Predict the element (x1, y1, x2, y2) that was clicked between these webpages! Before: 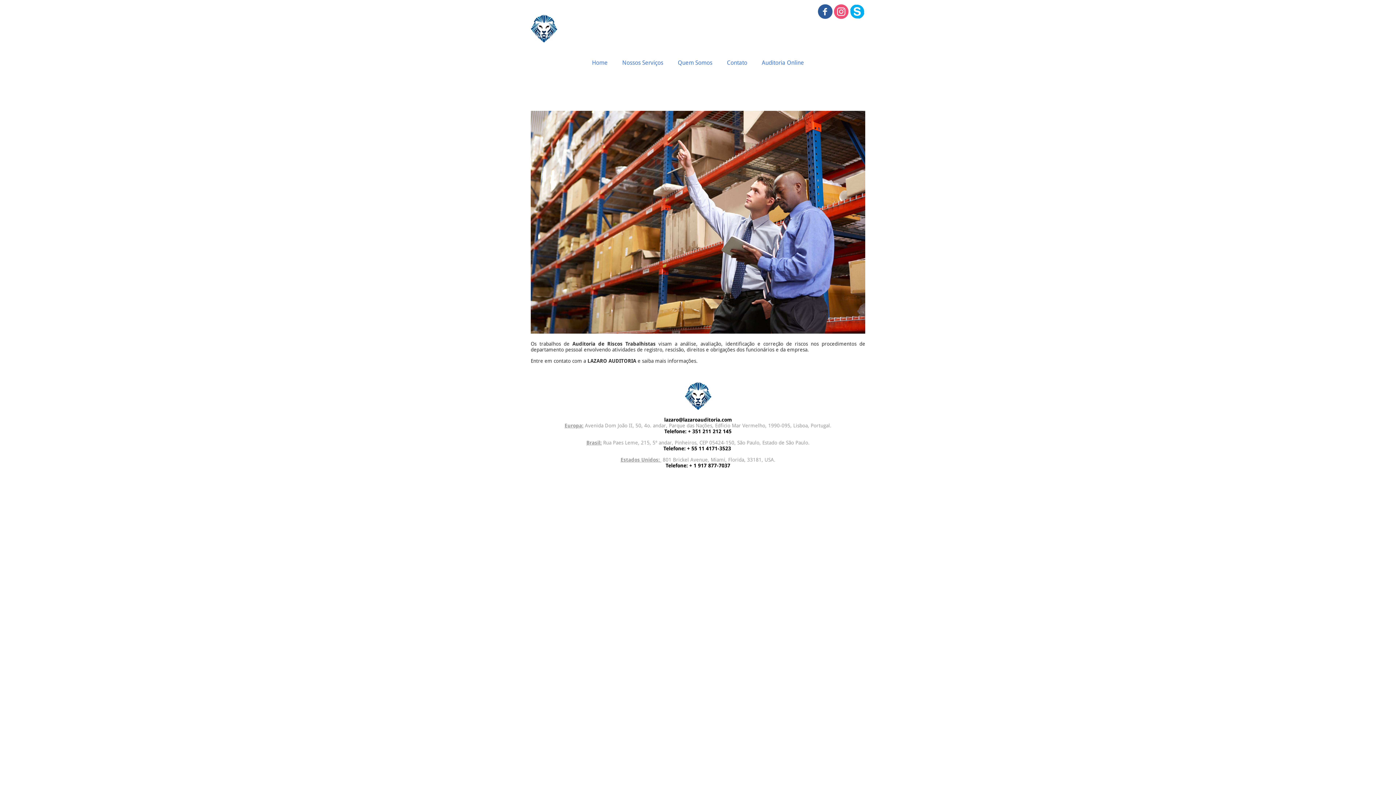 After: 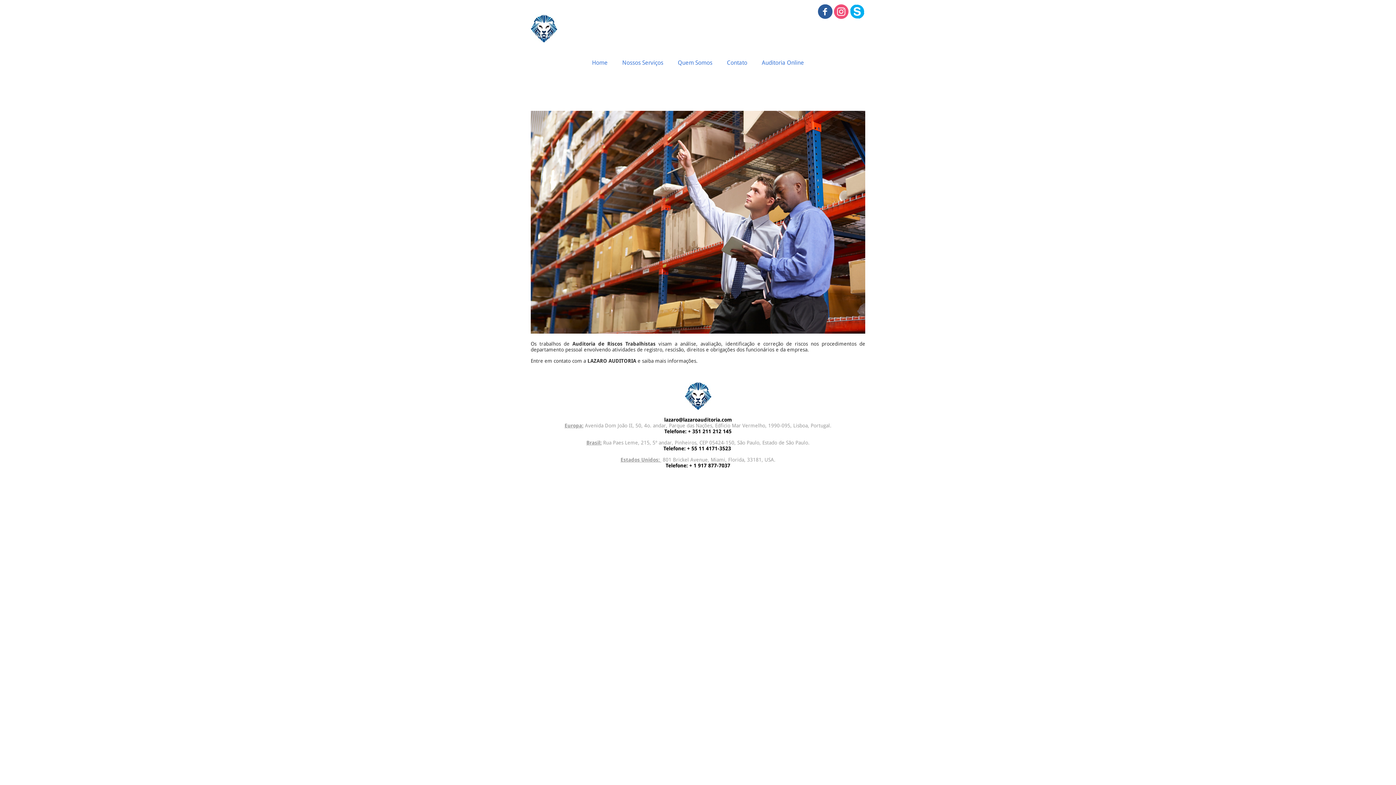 Action: bbox: (849, 13, 865, 21)